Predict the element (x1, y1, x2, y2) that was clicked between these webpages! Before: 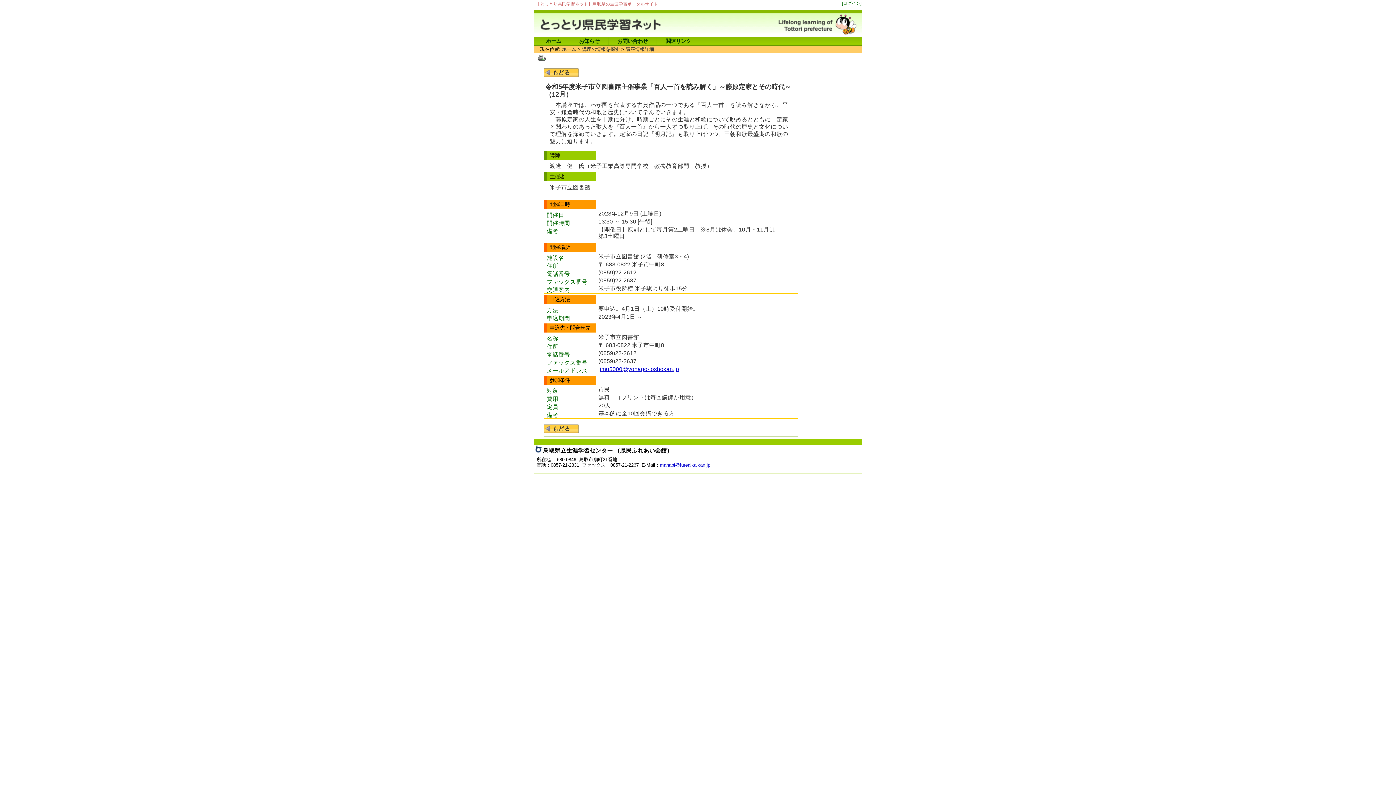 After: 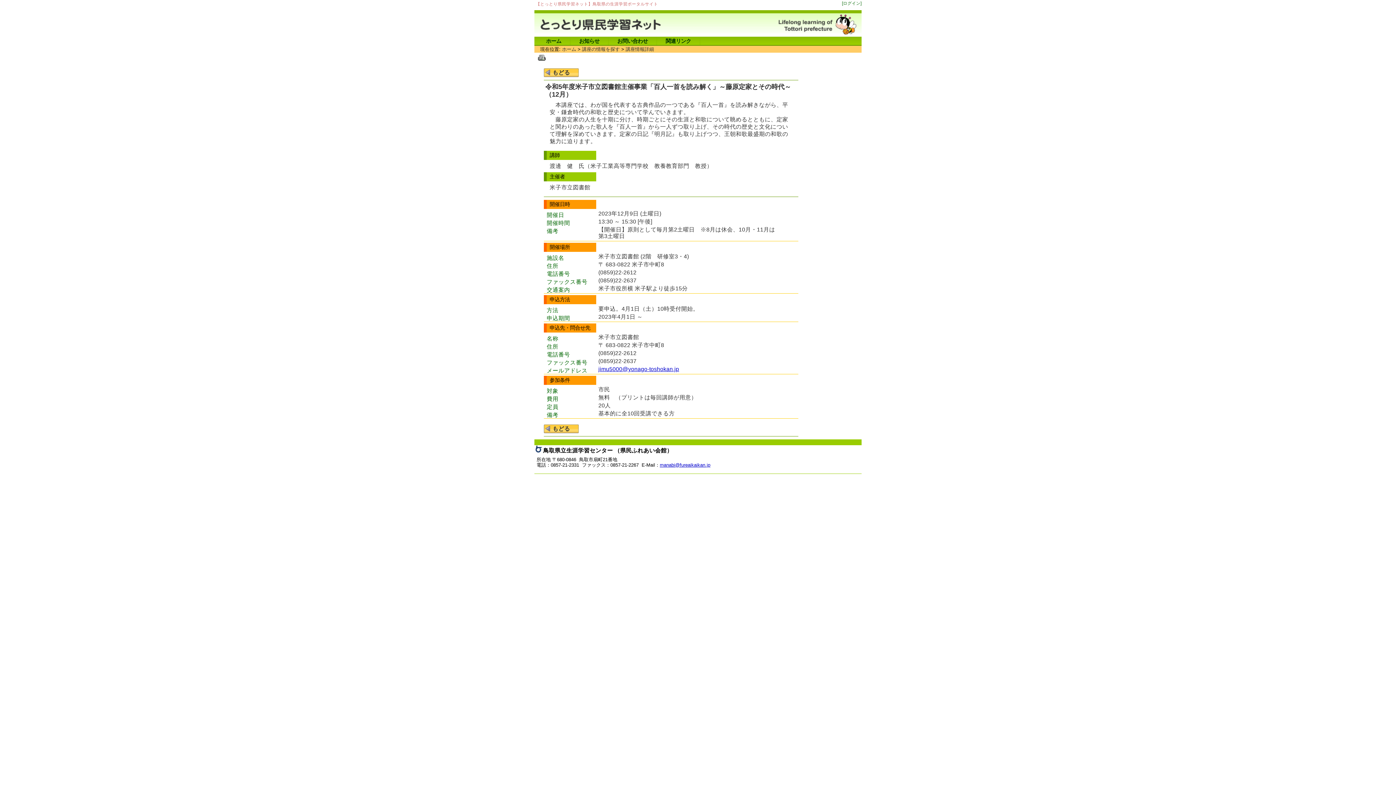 Action: bbox: (538, 54, 545, 60)